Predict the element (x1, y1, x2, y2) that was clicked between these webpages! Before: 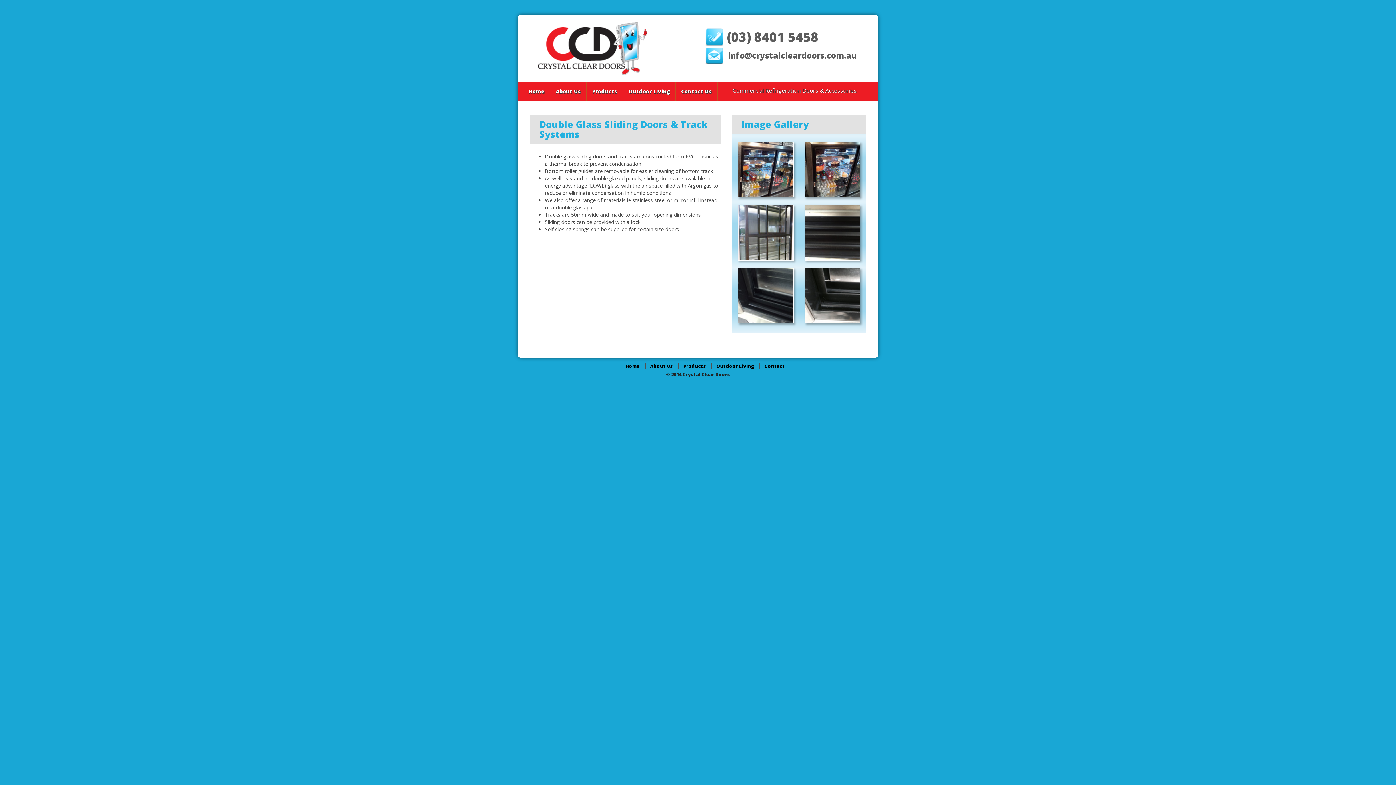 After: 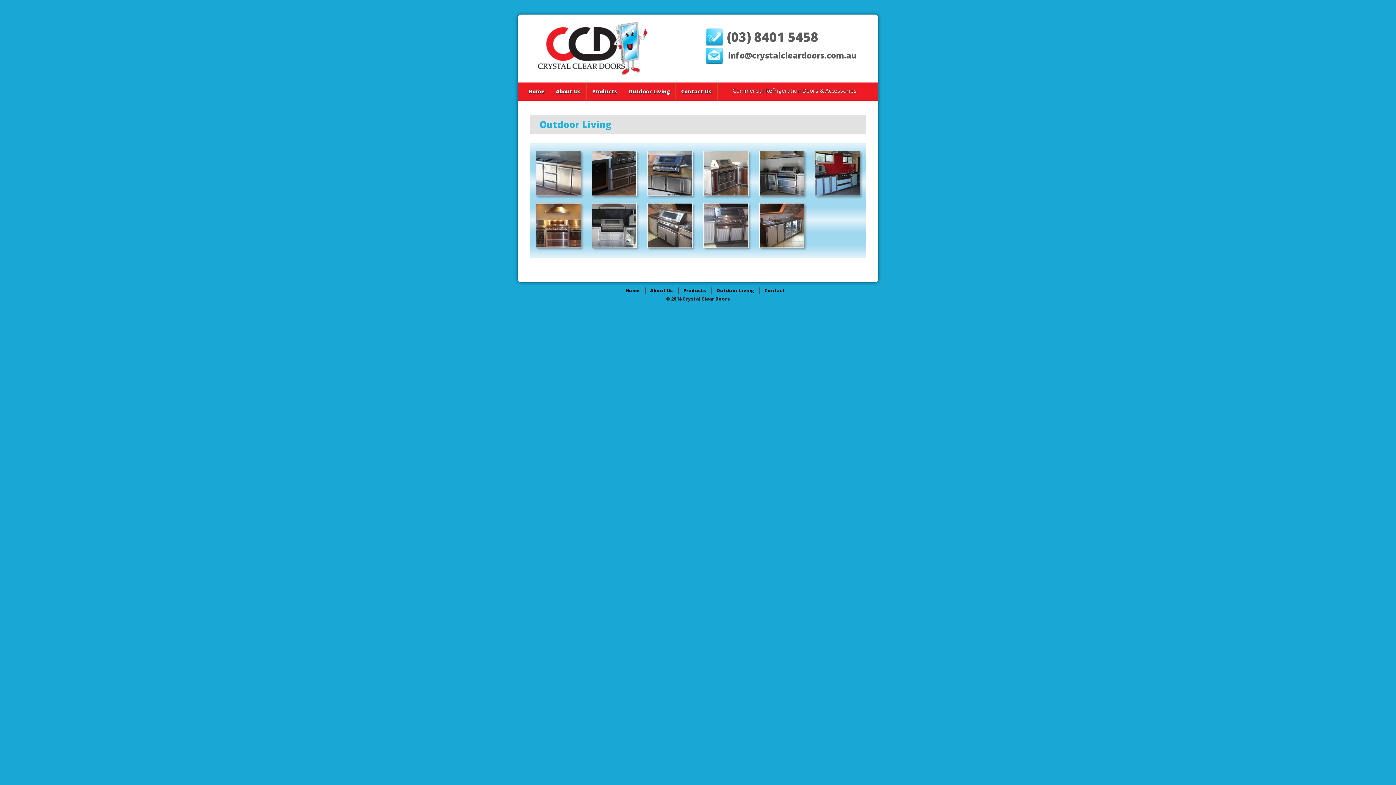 Action: bbox: (623, 82, 675, 100) label: Outdoor Living